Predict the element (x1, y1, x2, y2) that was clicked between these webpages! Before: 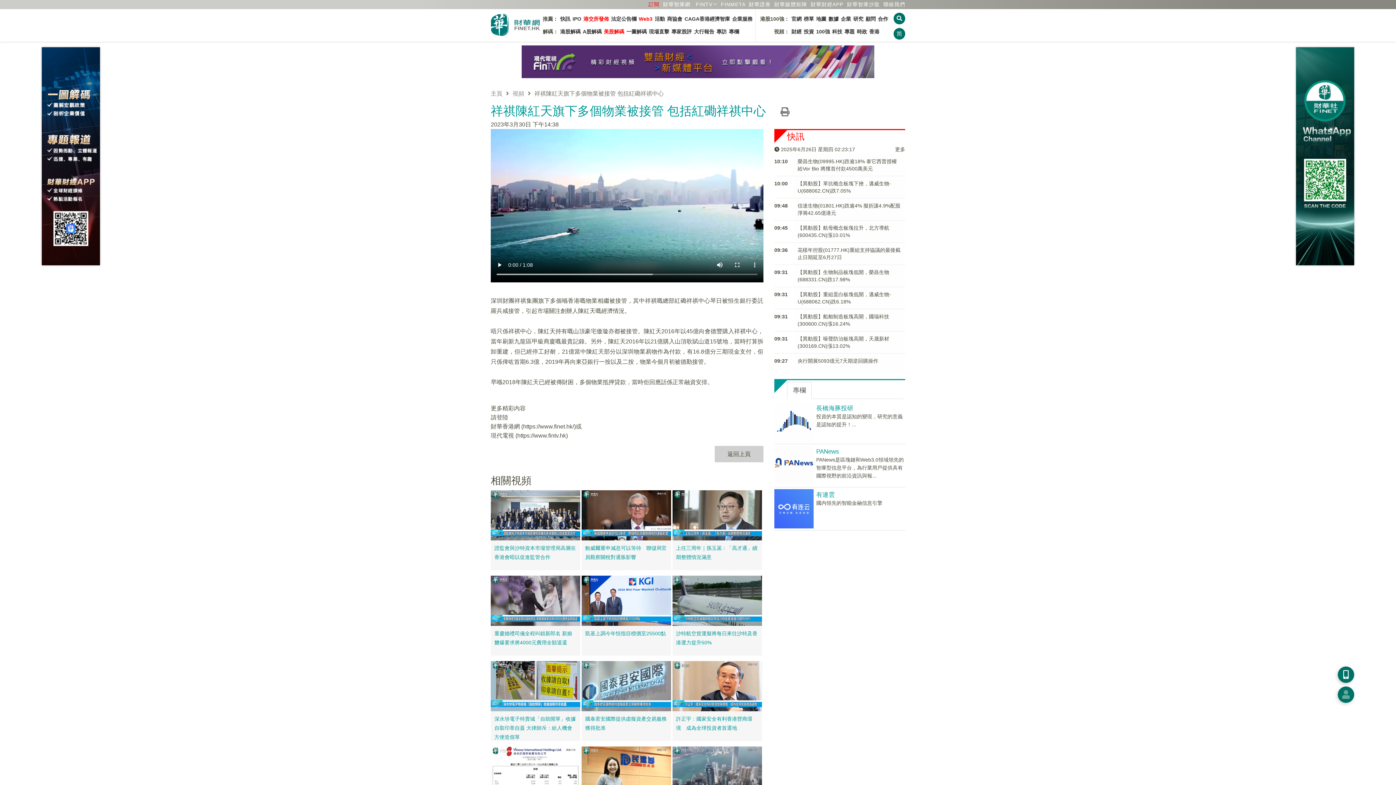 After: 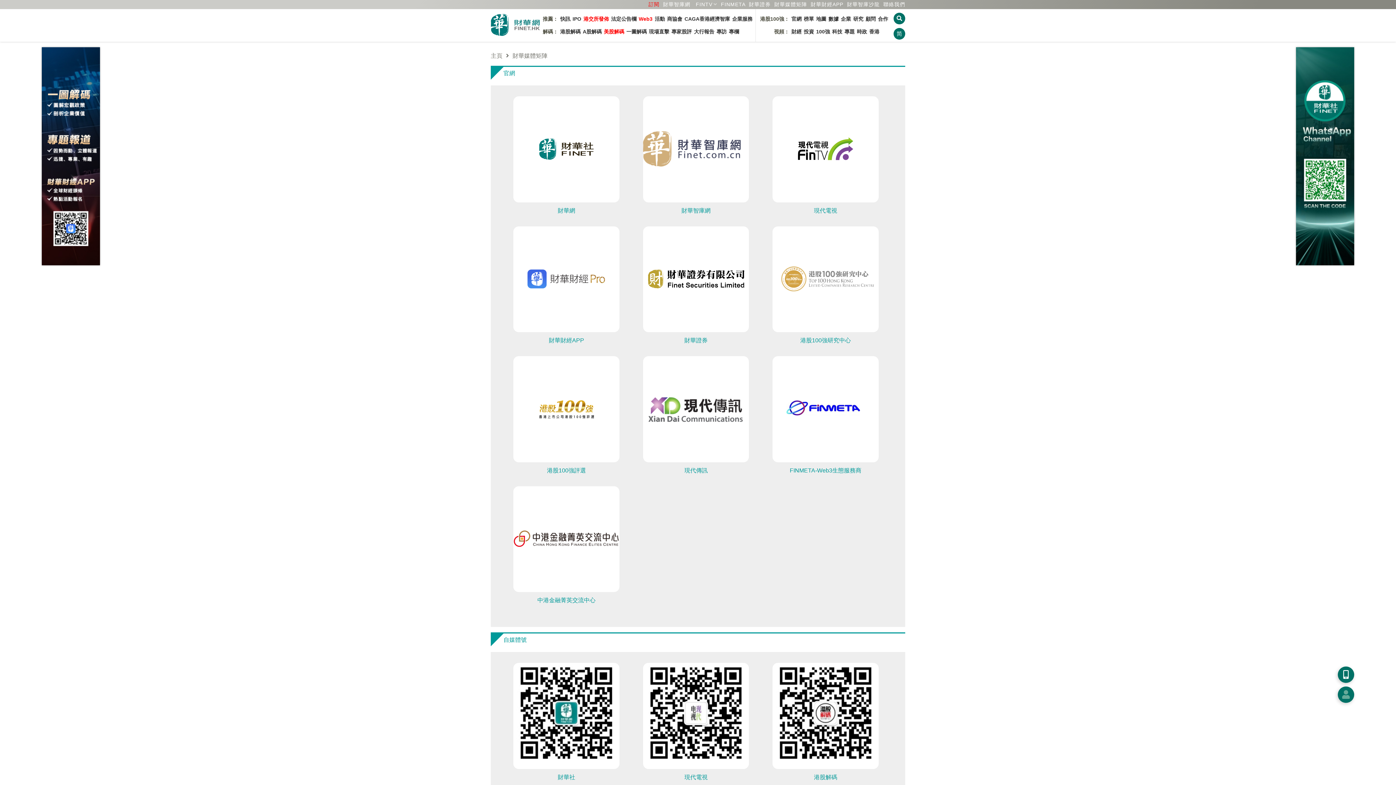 Action: label: 財華媒體矩陣 bbox: (774, 1, 807, 7)